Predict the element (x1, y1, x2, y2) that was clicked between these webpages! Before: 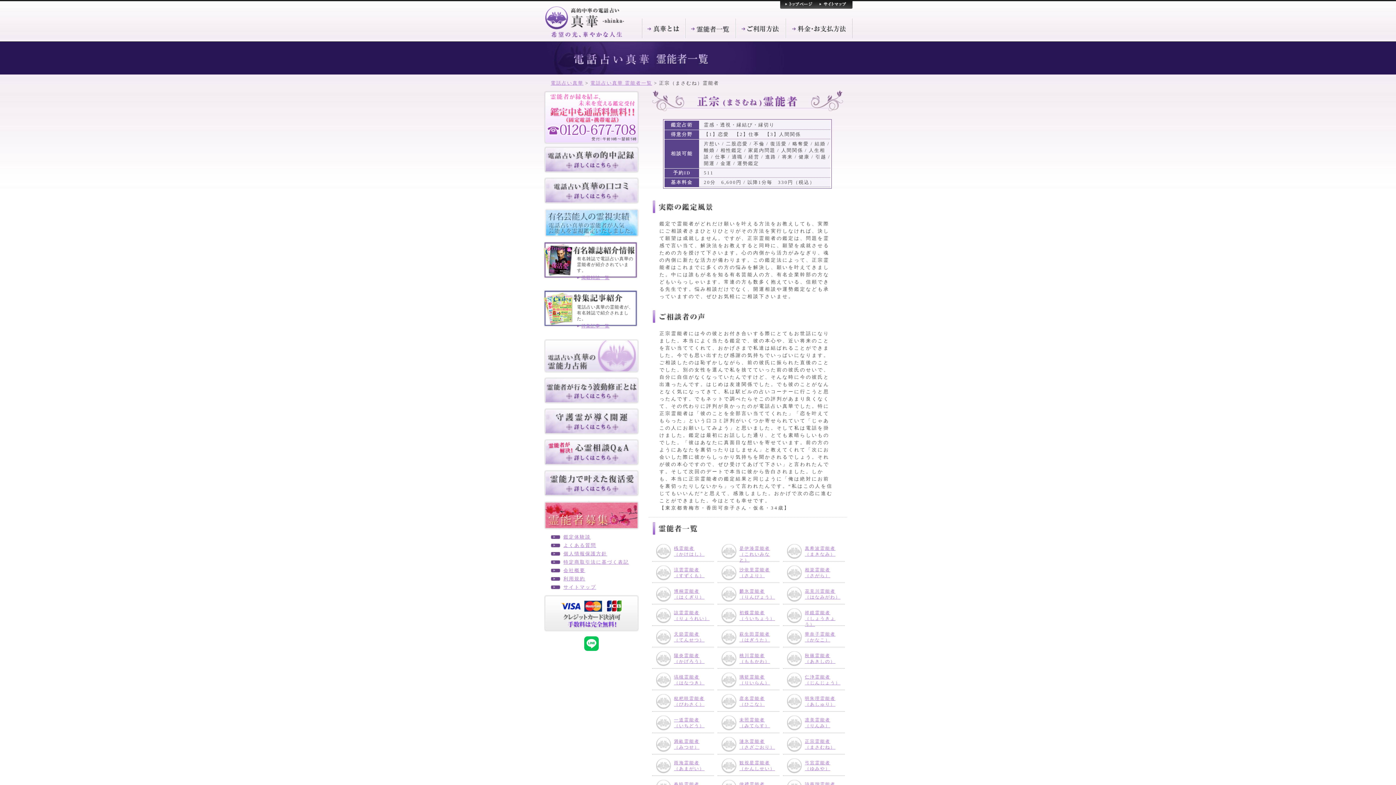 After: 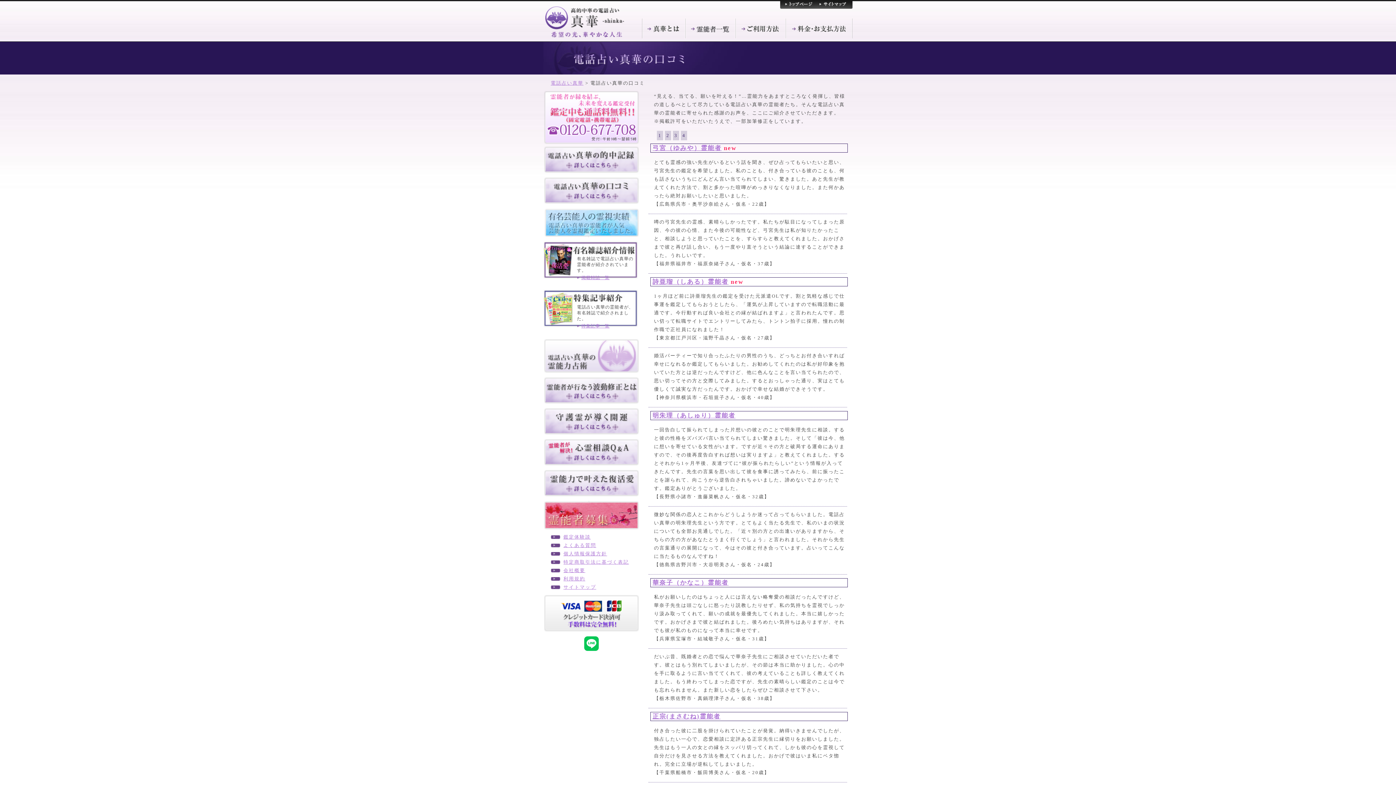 Action: bbox: (543, 204, 639, 209)